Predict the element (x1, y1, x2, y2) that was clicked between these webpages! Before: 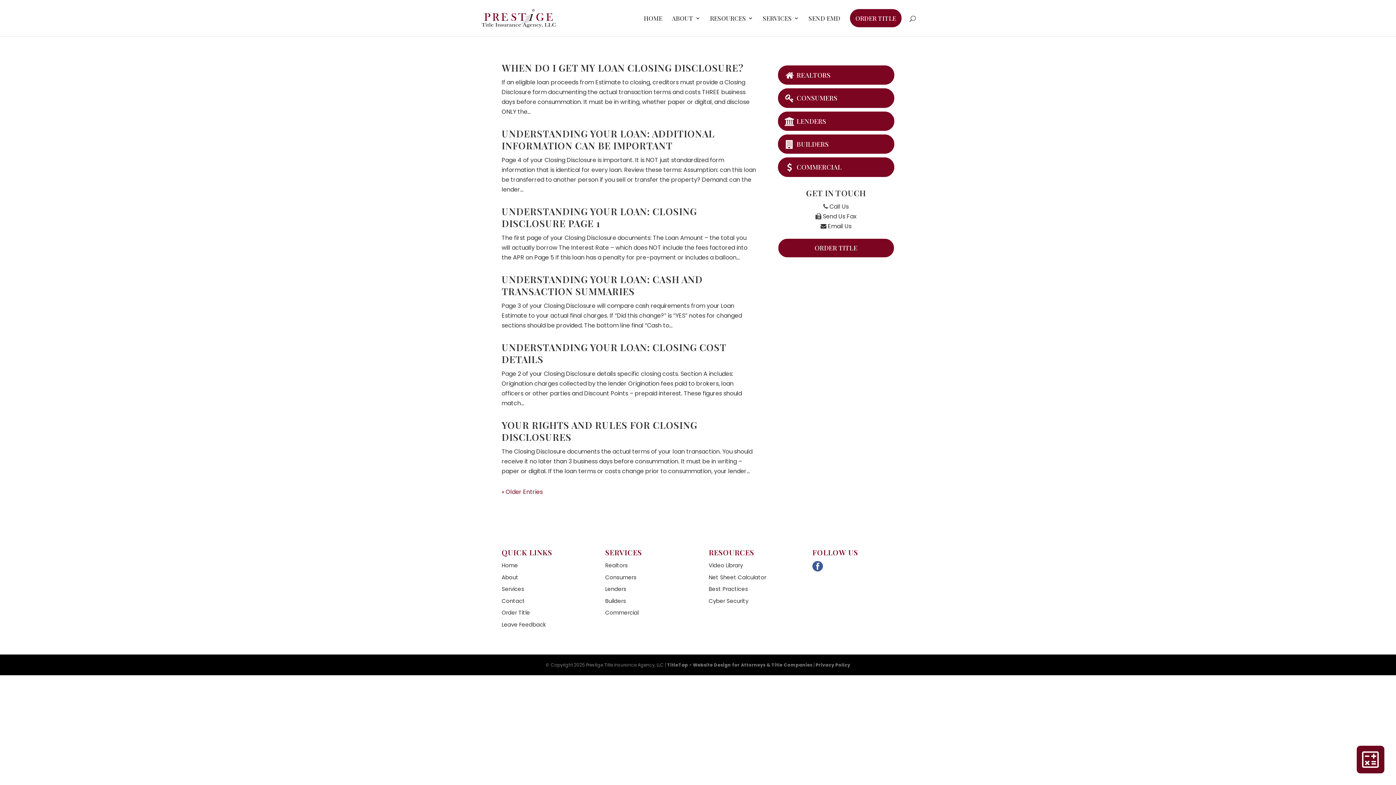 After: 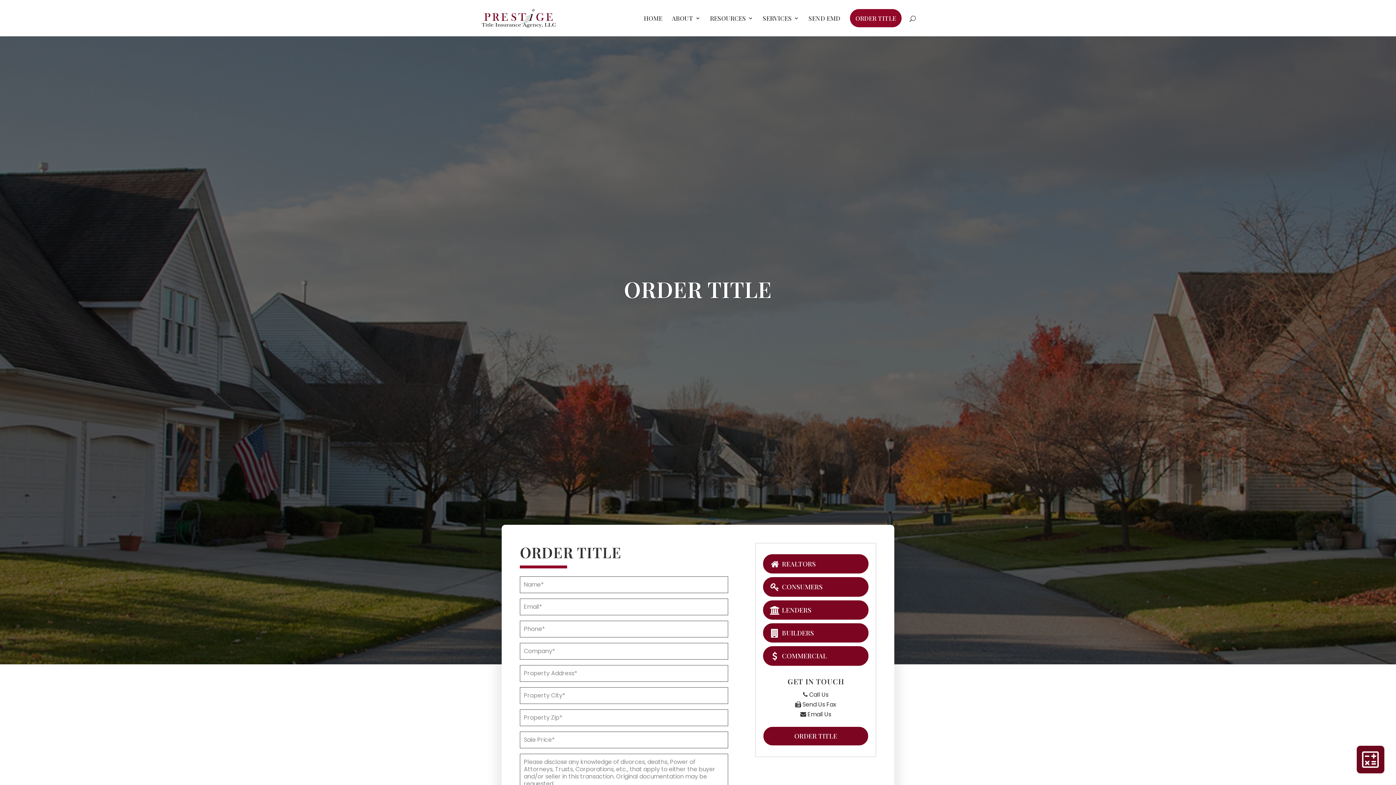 Action: label: ORDER TITLE bbox: (778, 238, 894, 257)